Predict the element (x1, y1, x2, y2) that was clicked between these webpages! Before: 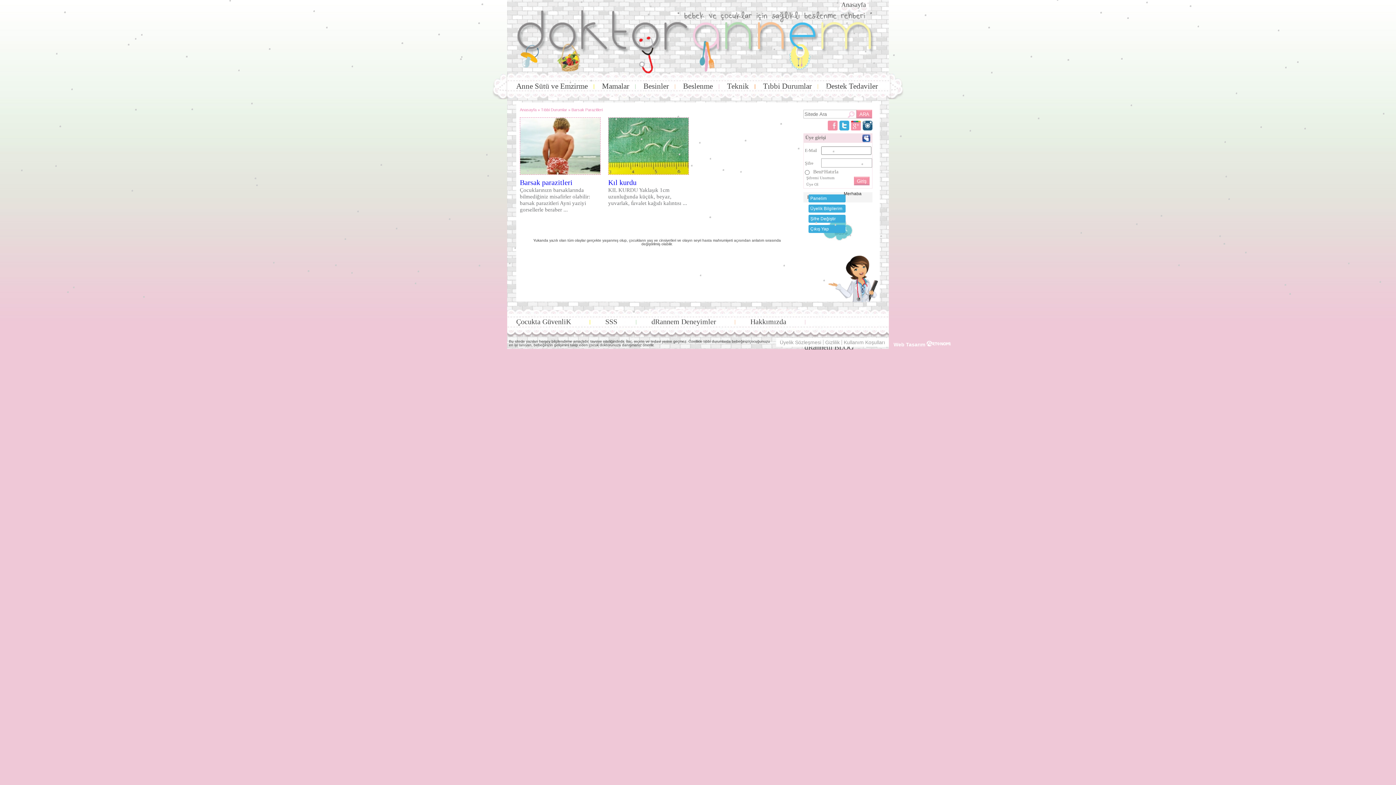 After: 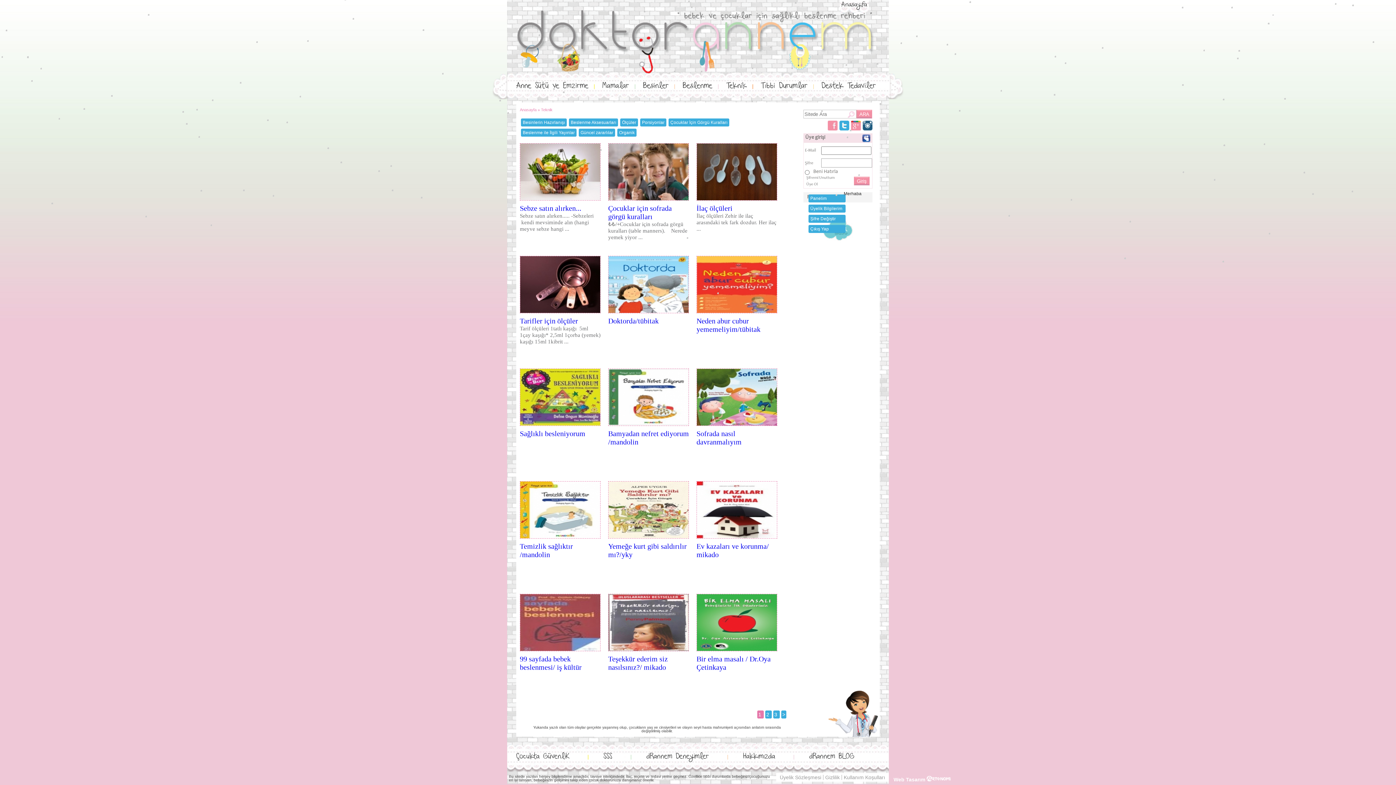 Action: label: Teknik bbox: (727, 81, 749, 90)